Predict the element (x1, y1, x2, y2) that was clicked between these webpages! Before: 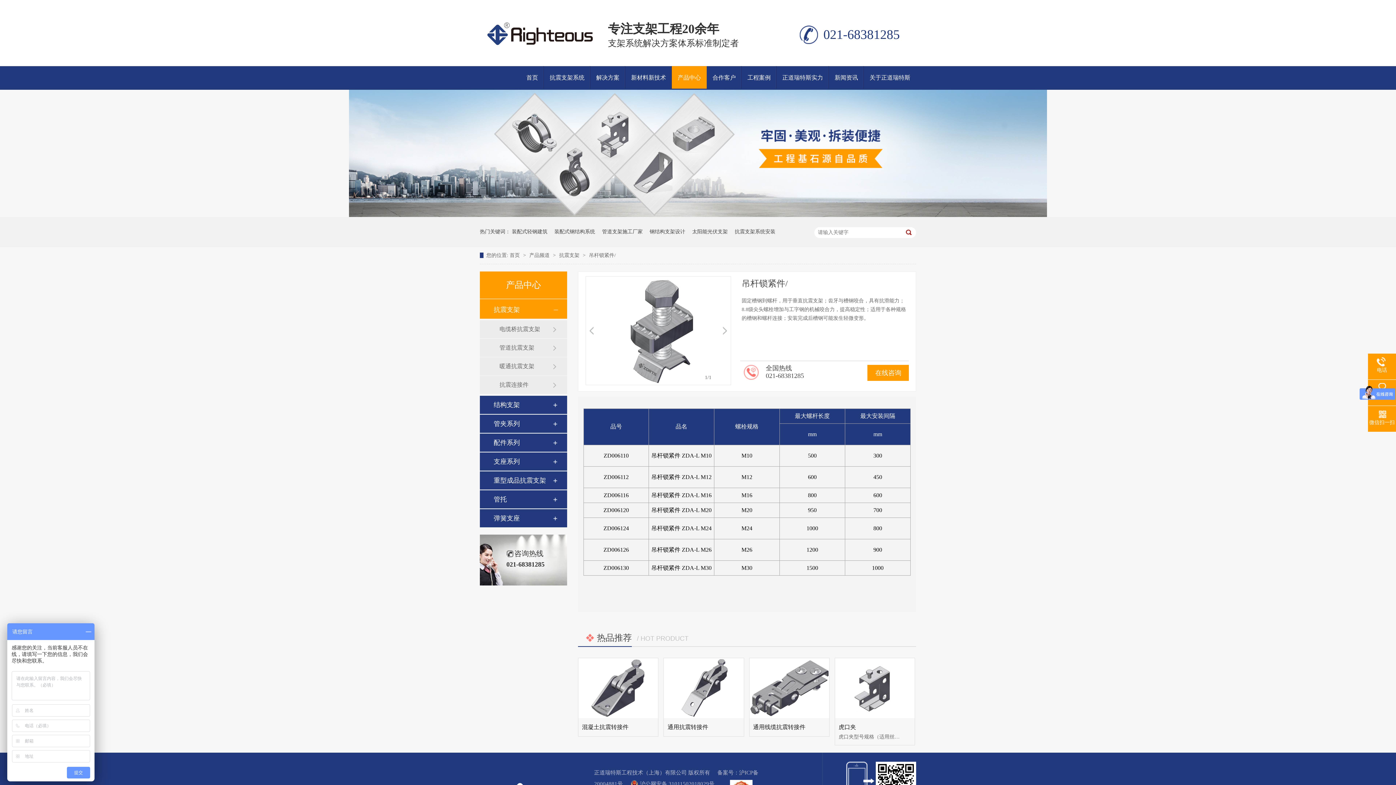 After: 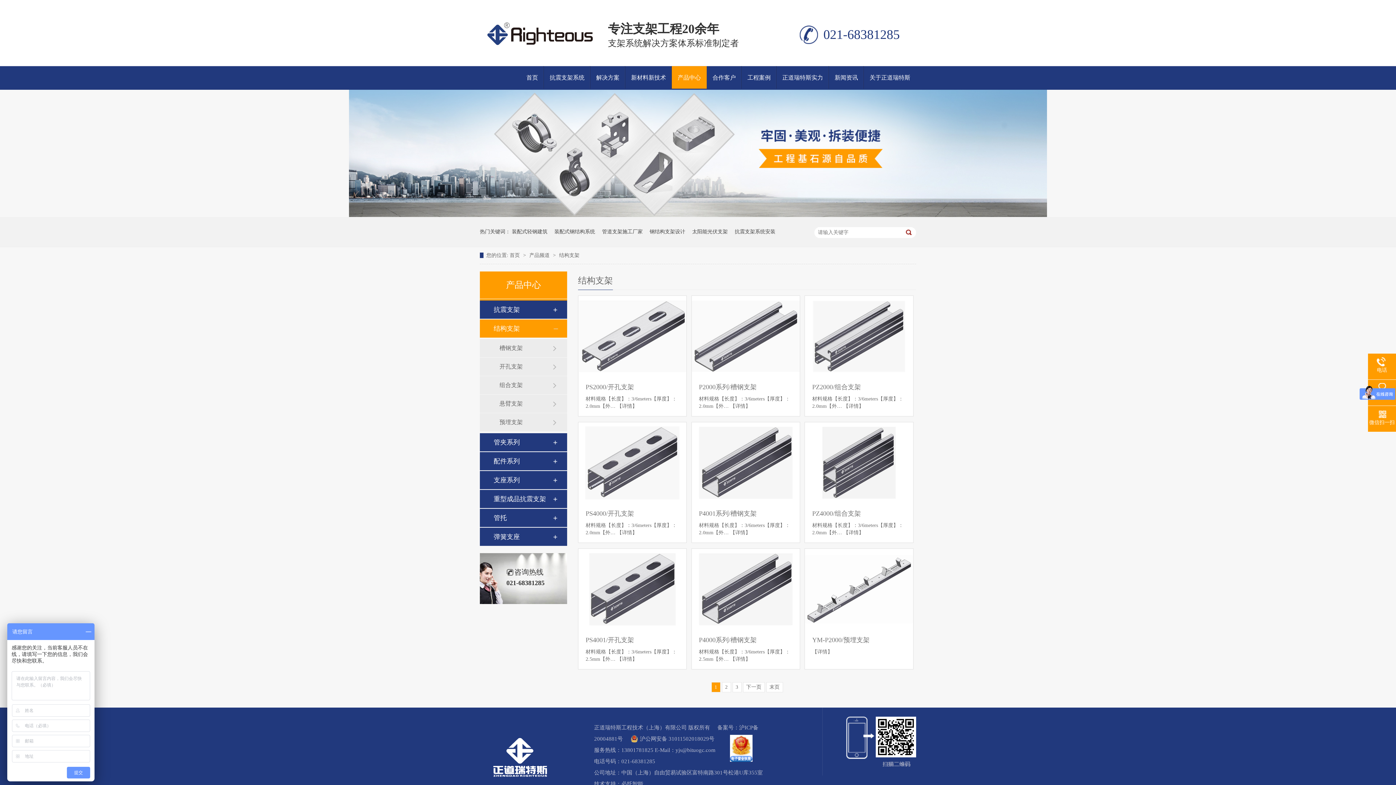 Action: bbox: (493, 396, 552, 414) label: 结构支架